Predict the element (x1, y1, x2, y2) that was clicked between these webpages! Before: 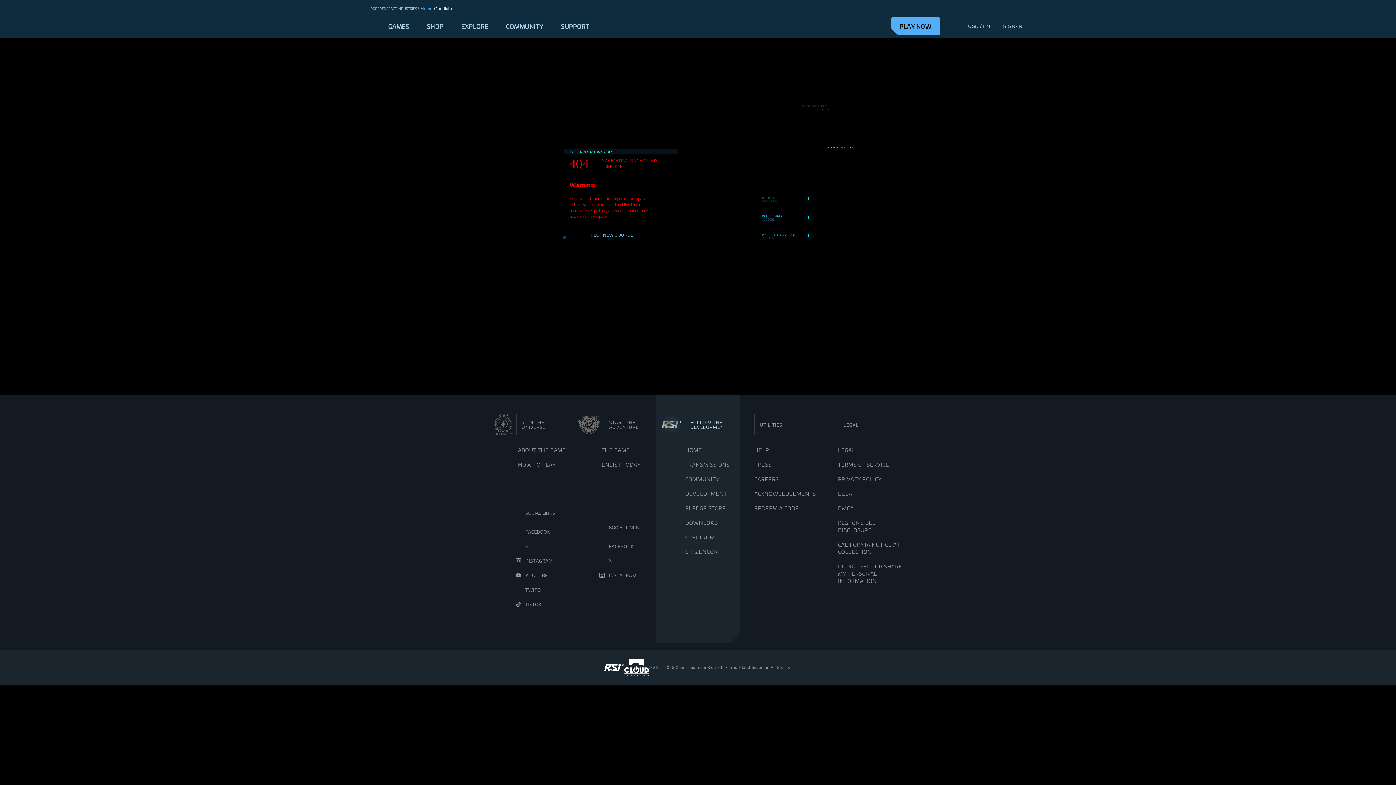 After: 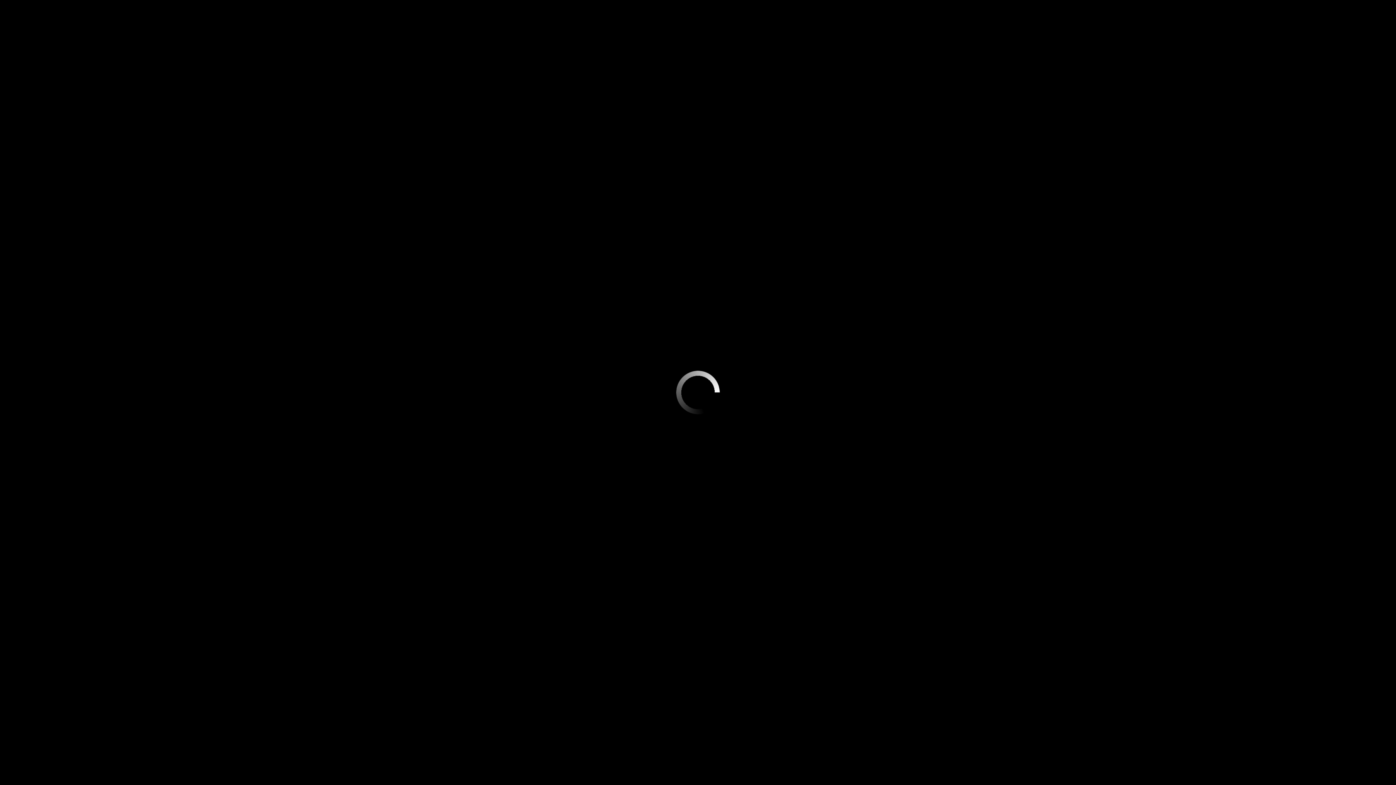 Action: label: ENLIST TODAY bbox: (601, 457, 656, 472)